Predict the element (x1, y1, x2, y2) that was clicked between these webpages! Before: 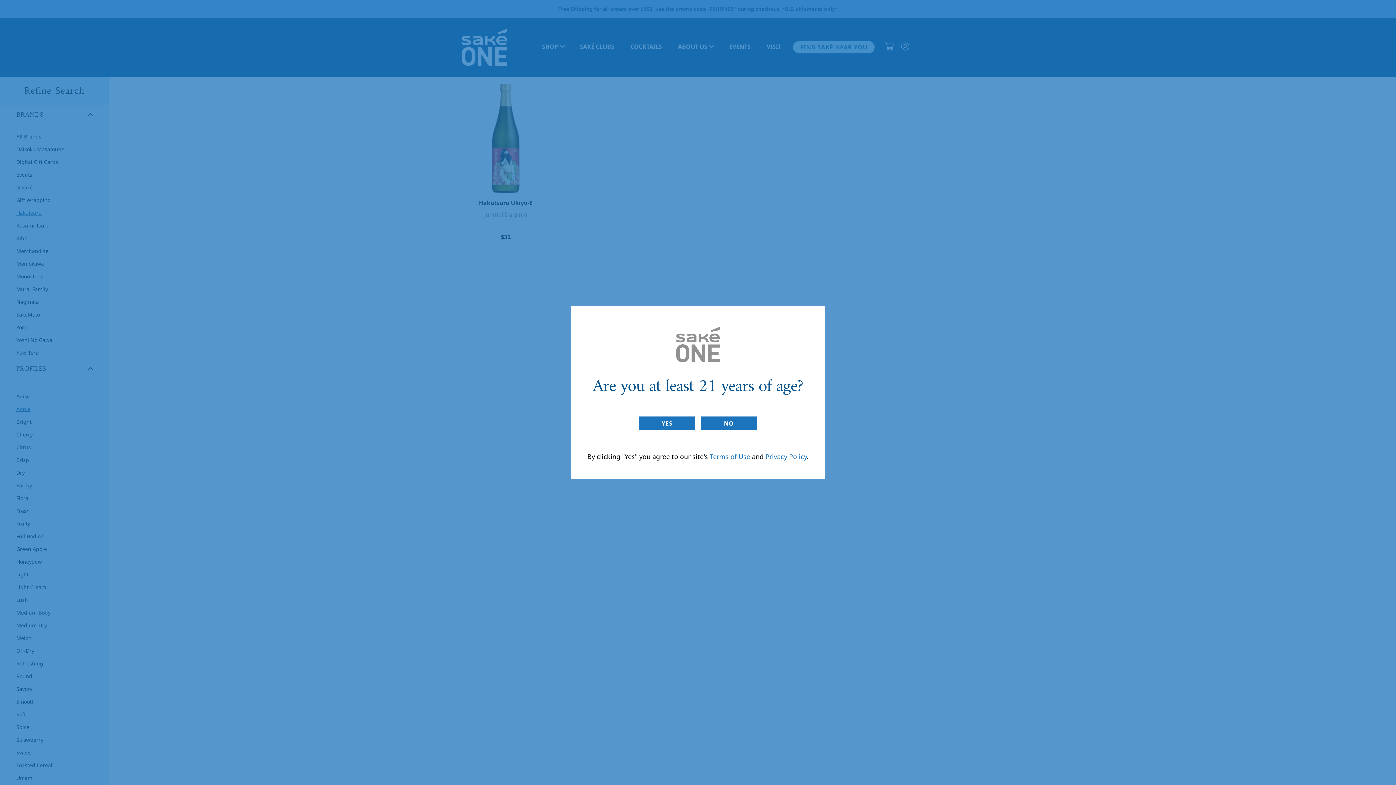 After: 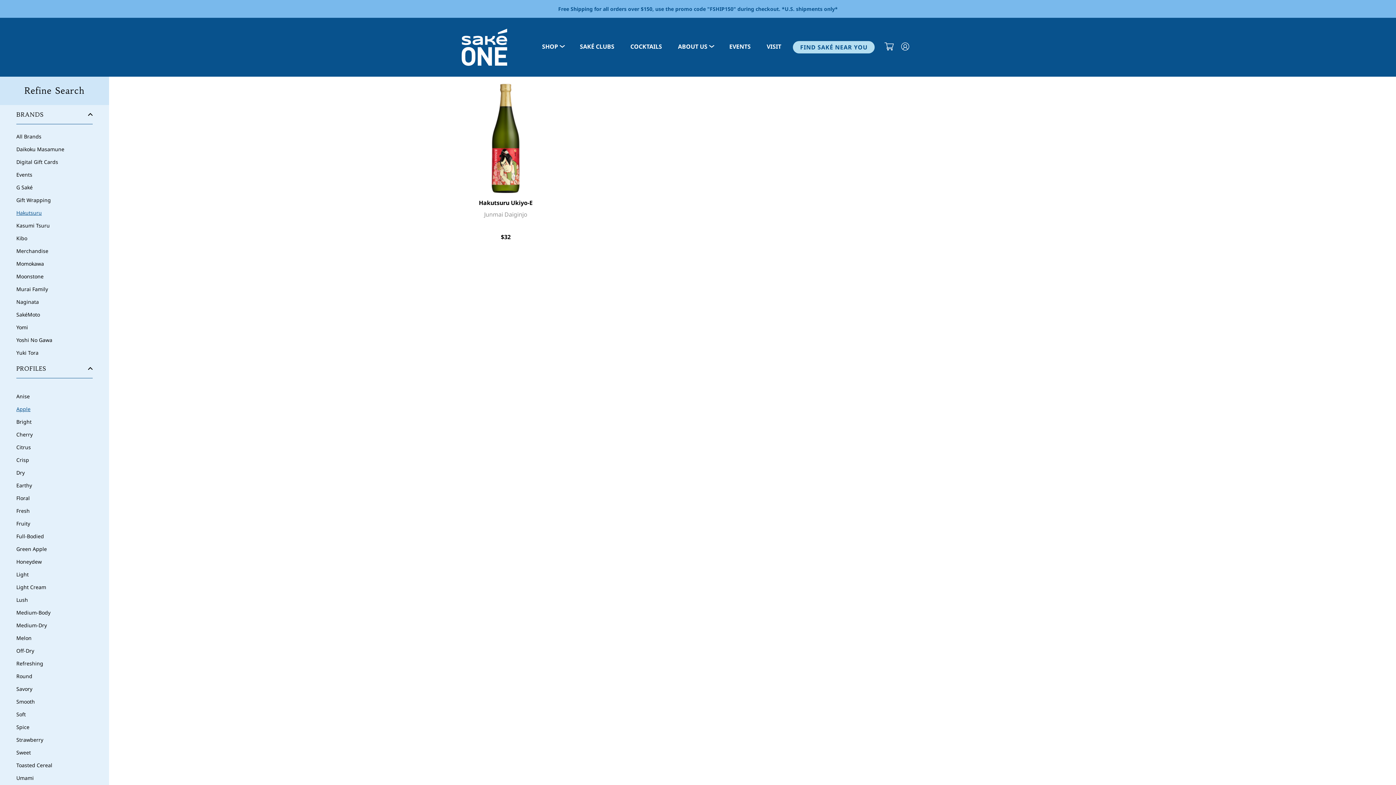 Action: label: YES bbox: (639, 416, 695, 430)